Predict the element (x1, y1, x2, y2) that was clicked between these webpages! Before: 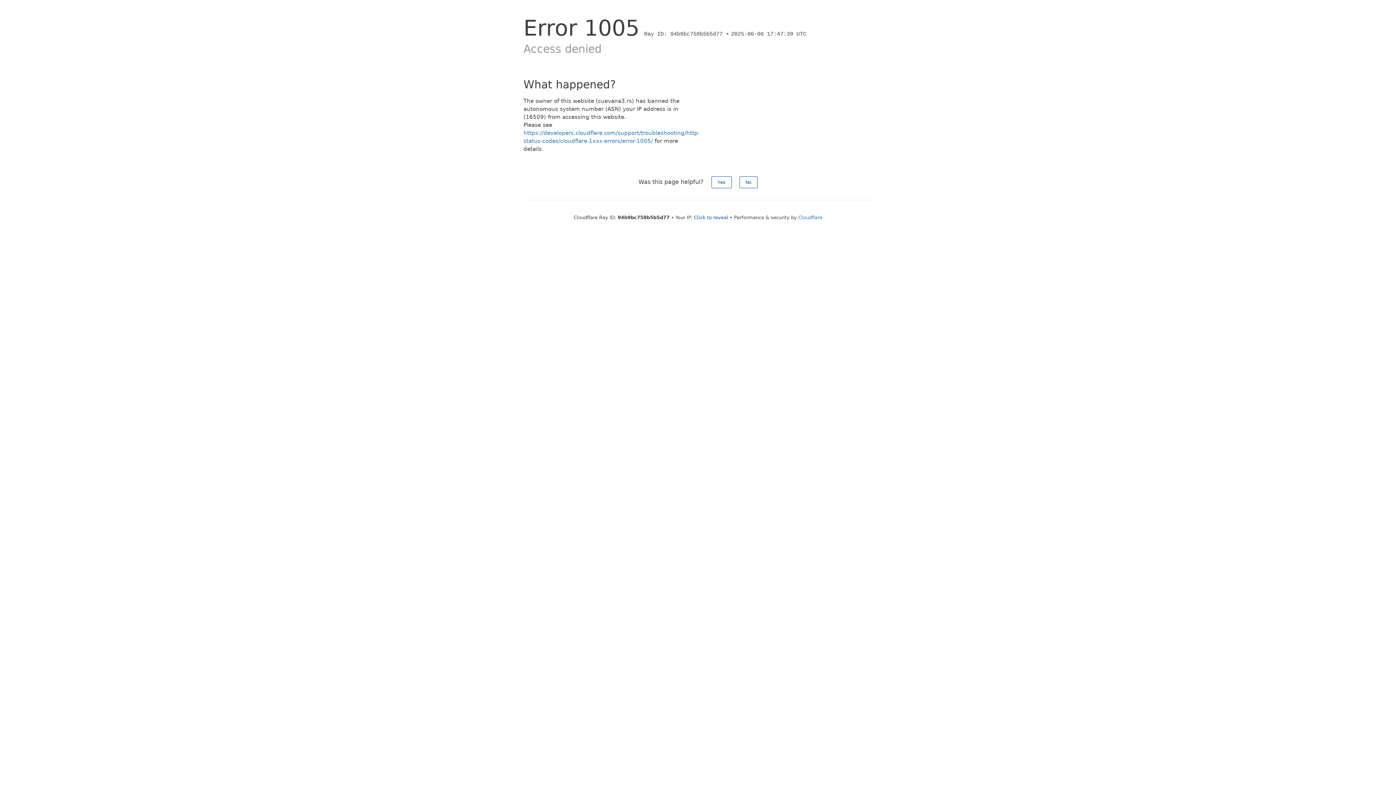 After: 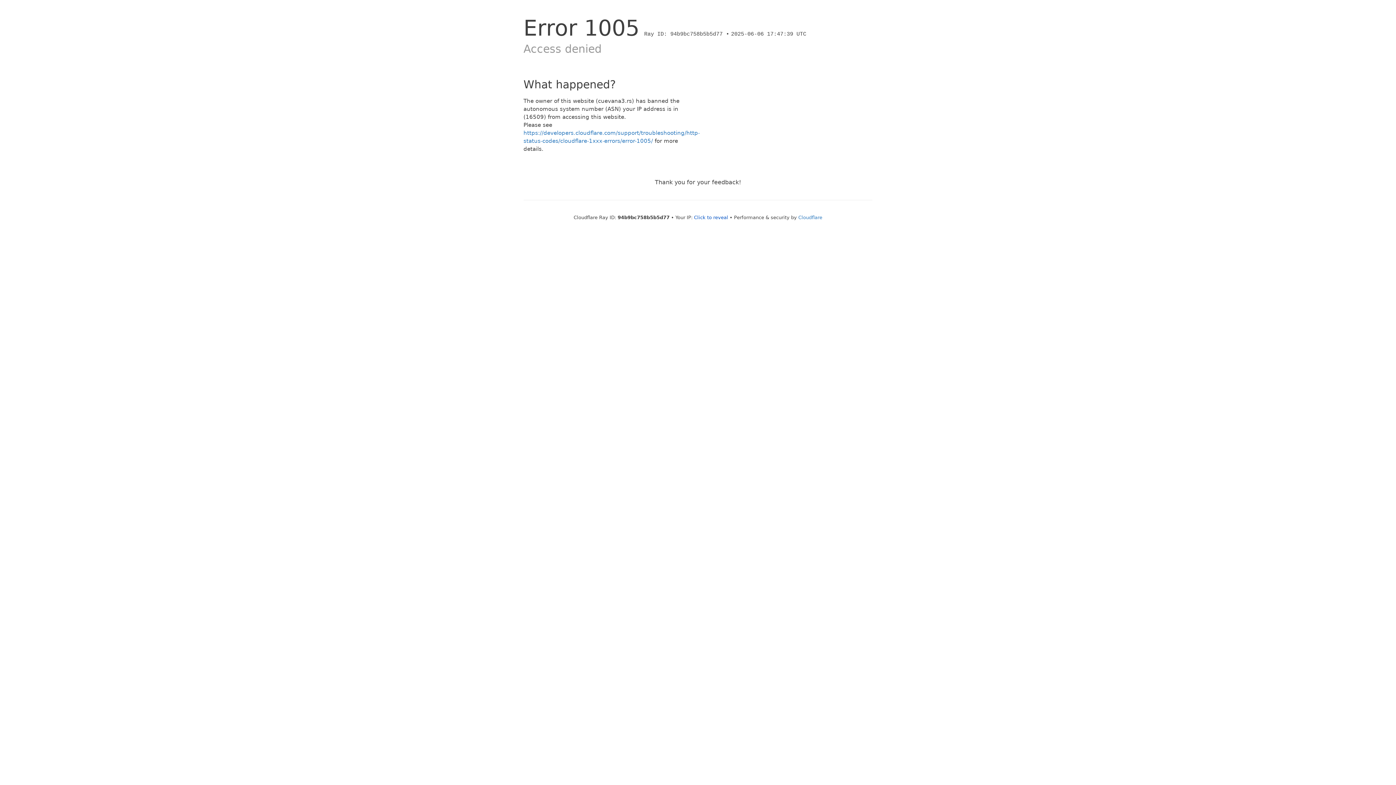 Action: label: No bbox: (739, 176, 757, 188)